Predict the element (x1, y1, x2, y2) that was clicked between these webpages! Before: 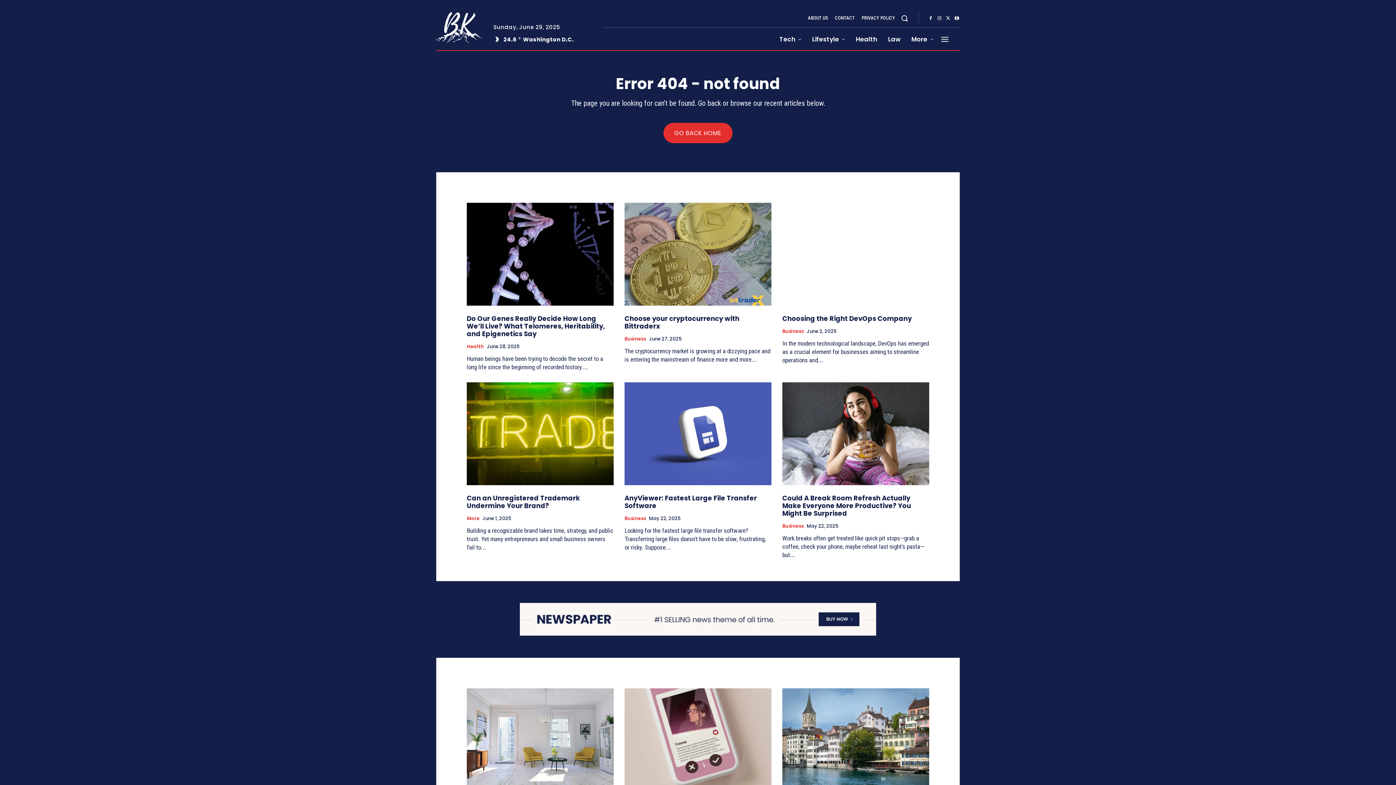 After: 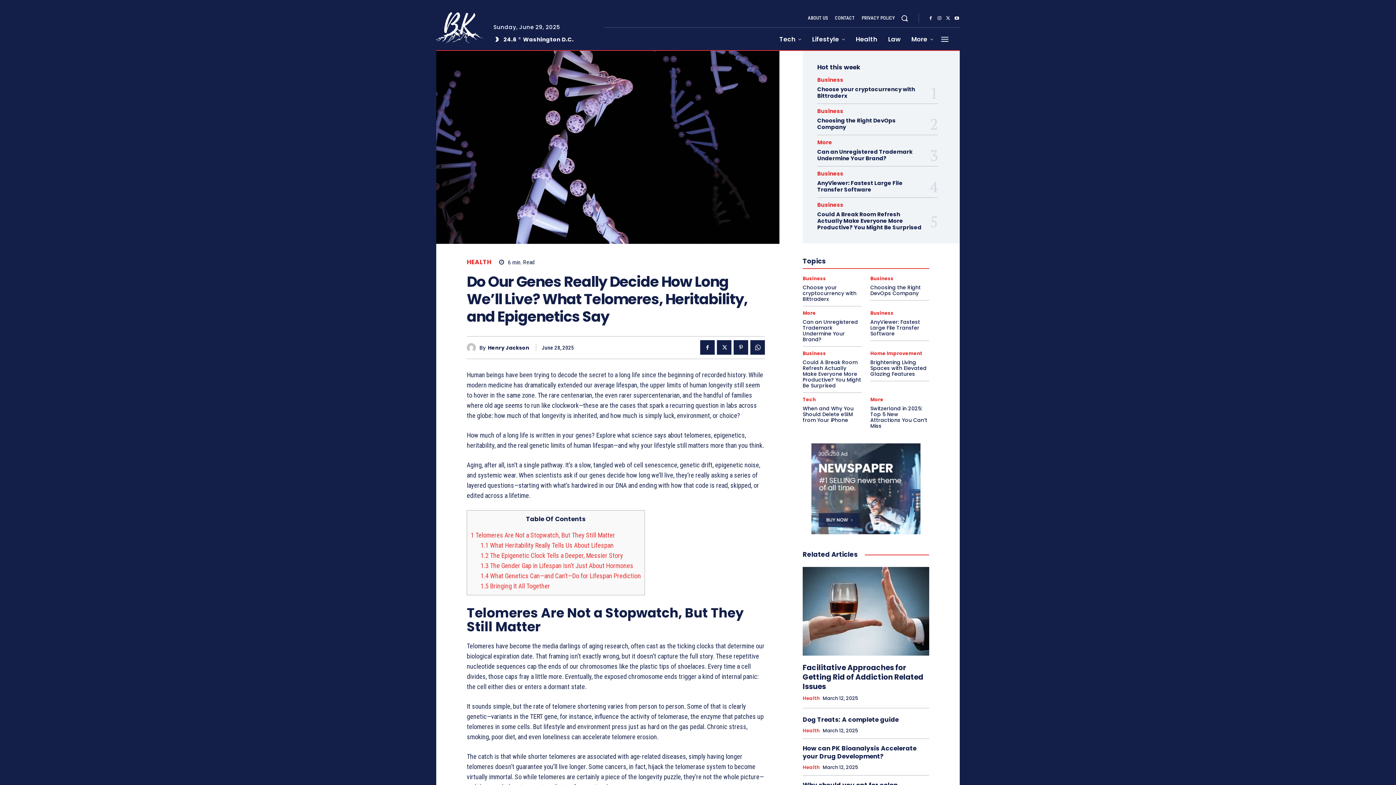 Action: label: Do Our Genes Really Decide How Long We’ll Live? What Telomeres, Heritability, and Epigenetics Say bbox: (466, 314, 605, 338)